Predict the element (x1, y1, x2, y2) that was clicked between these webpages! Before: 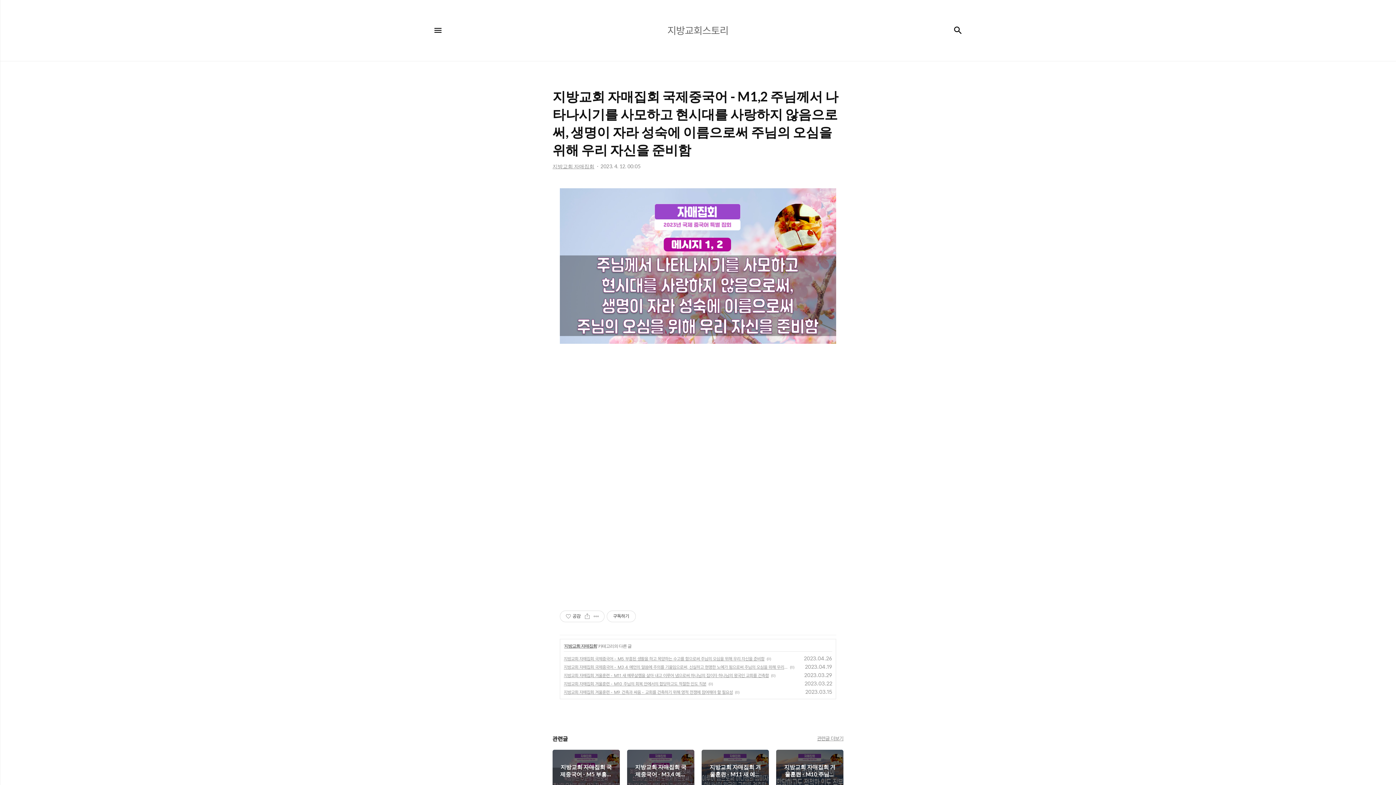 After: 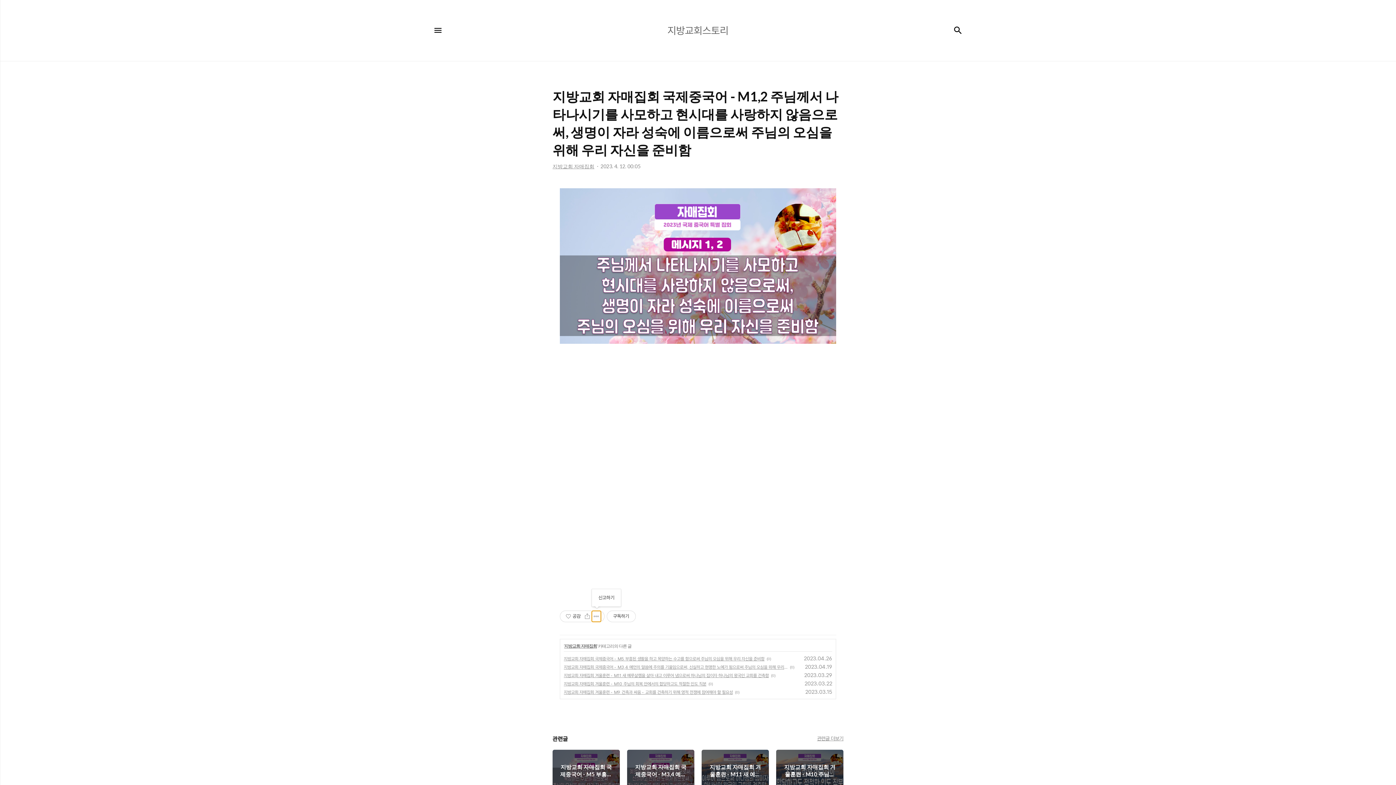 Action: label: 게시글 관리 bbox: (592, 611, 601, 622)